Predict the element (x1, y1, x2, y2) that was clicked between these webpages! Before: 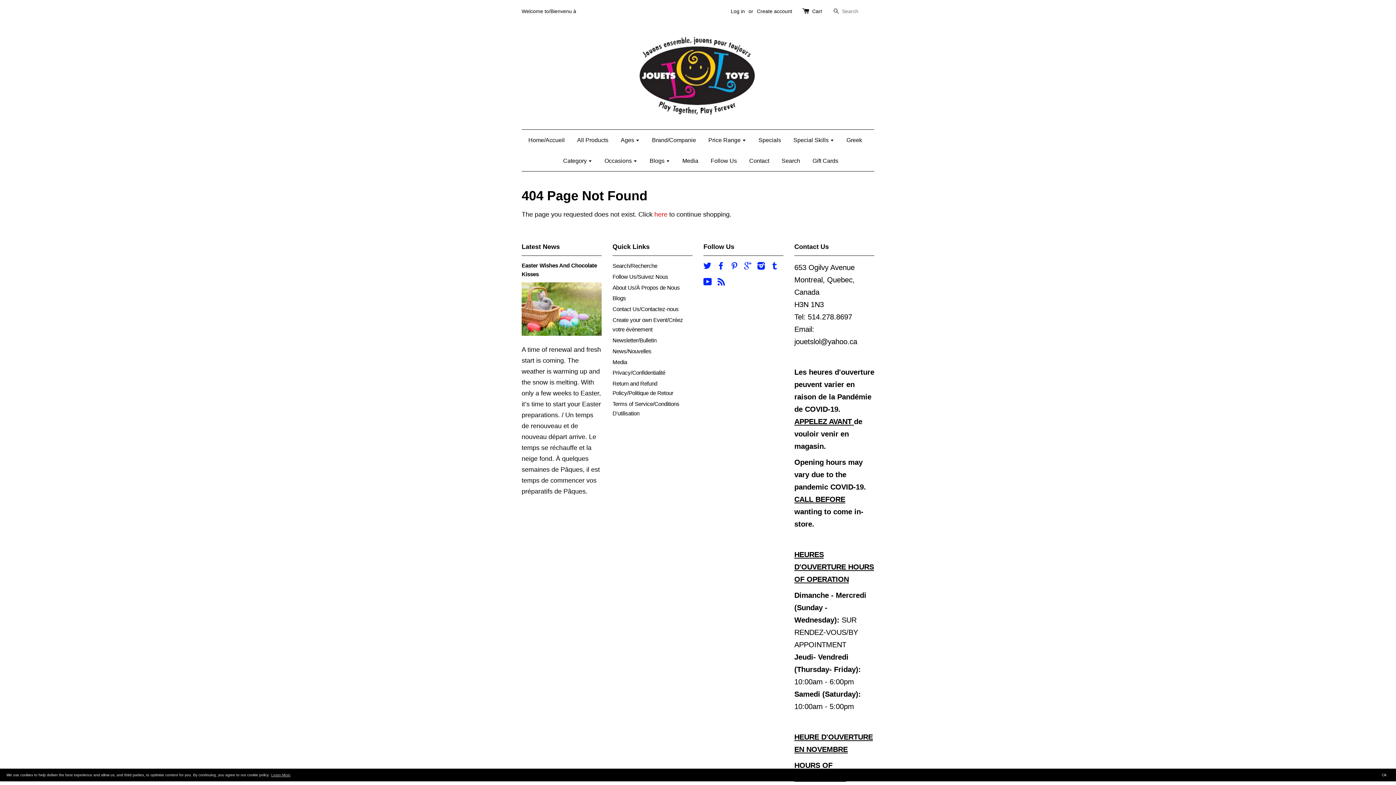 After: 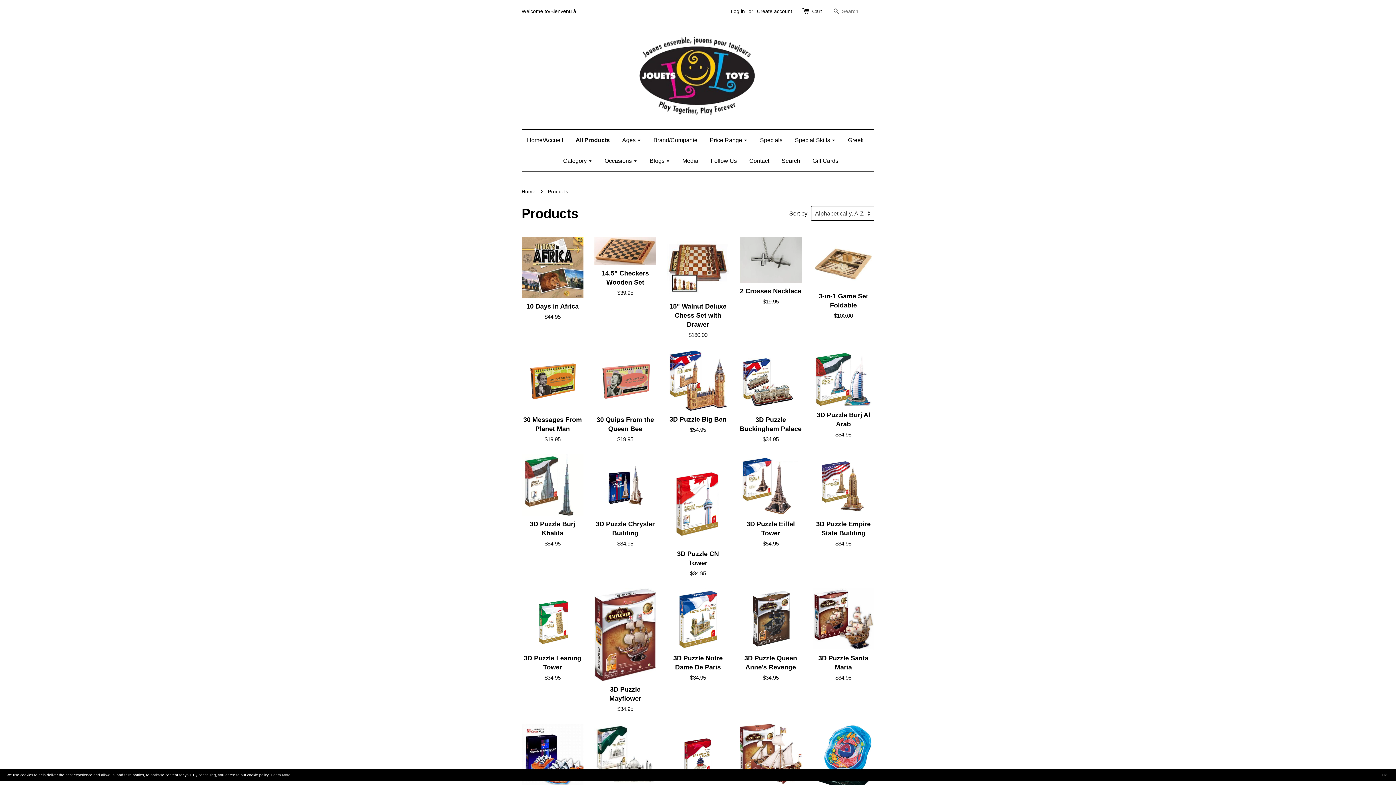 Action: label: All Products bbox: (571, 129, 614, 150)